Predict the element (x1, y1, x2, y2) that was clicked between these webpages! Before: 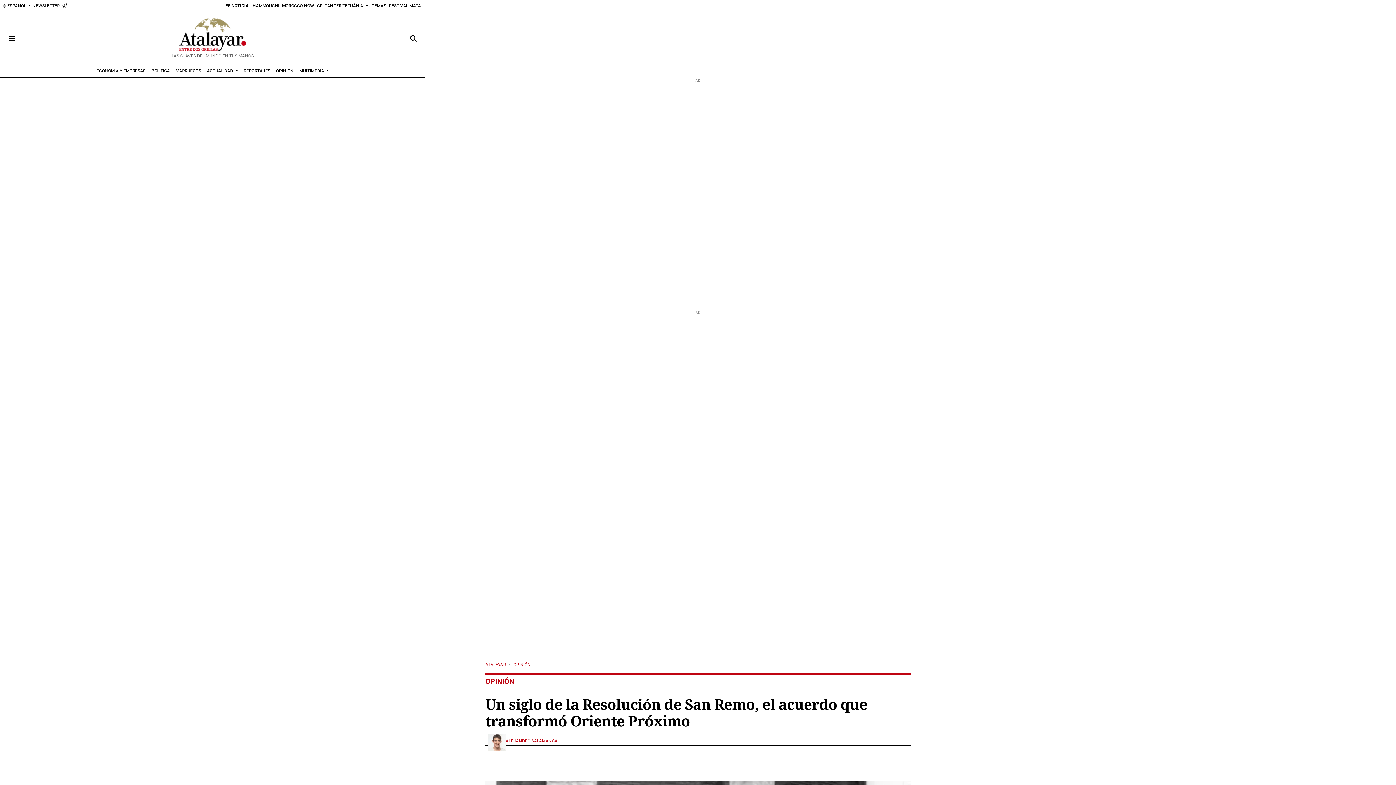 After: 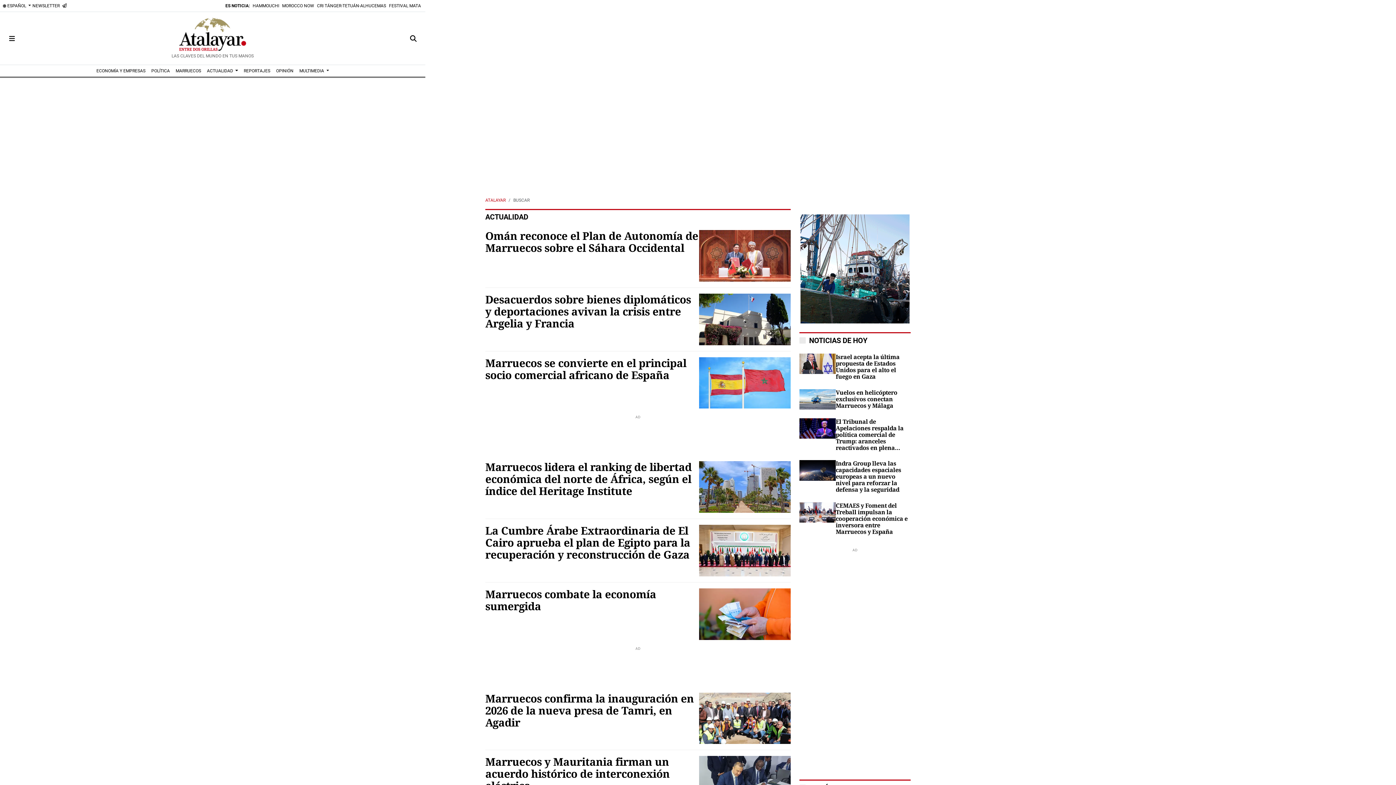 Action: label: ES NOTICIA: bbox: (224, 0, 251, 11)